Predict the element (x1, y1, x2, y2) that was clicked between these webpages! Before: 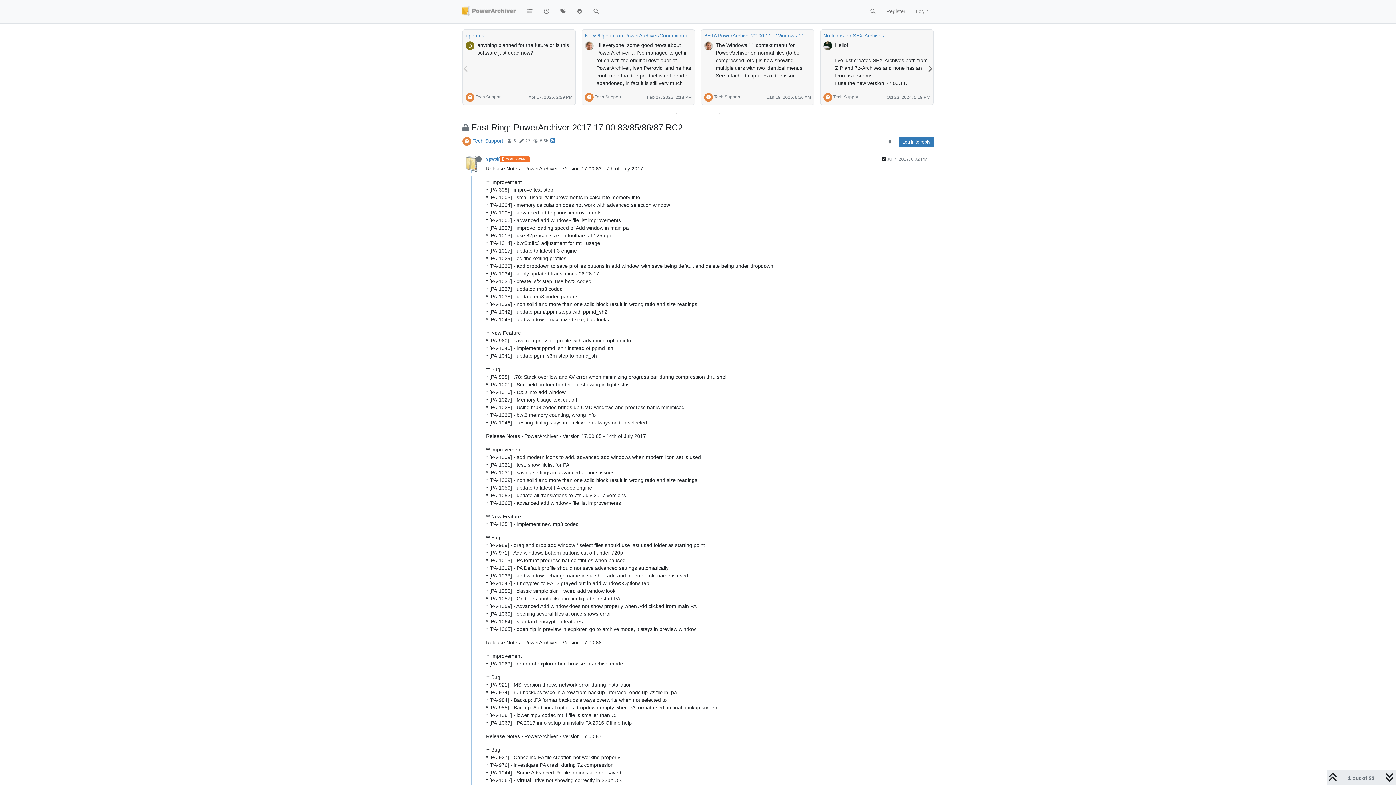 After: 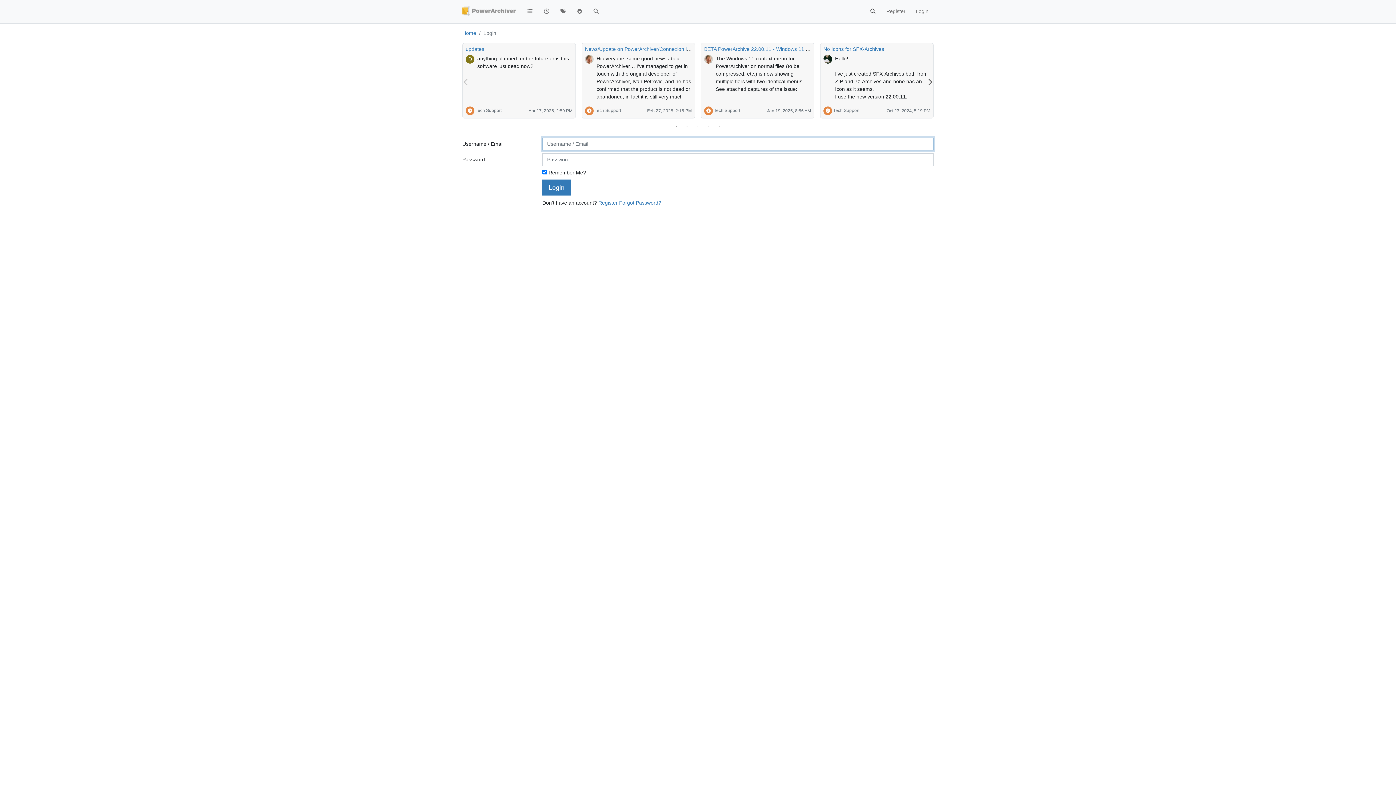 Action: bbox: (864, 4, 881, 18)